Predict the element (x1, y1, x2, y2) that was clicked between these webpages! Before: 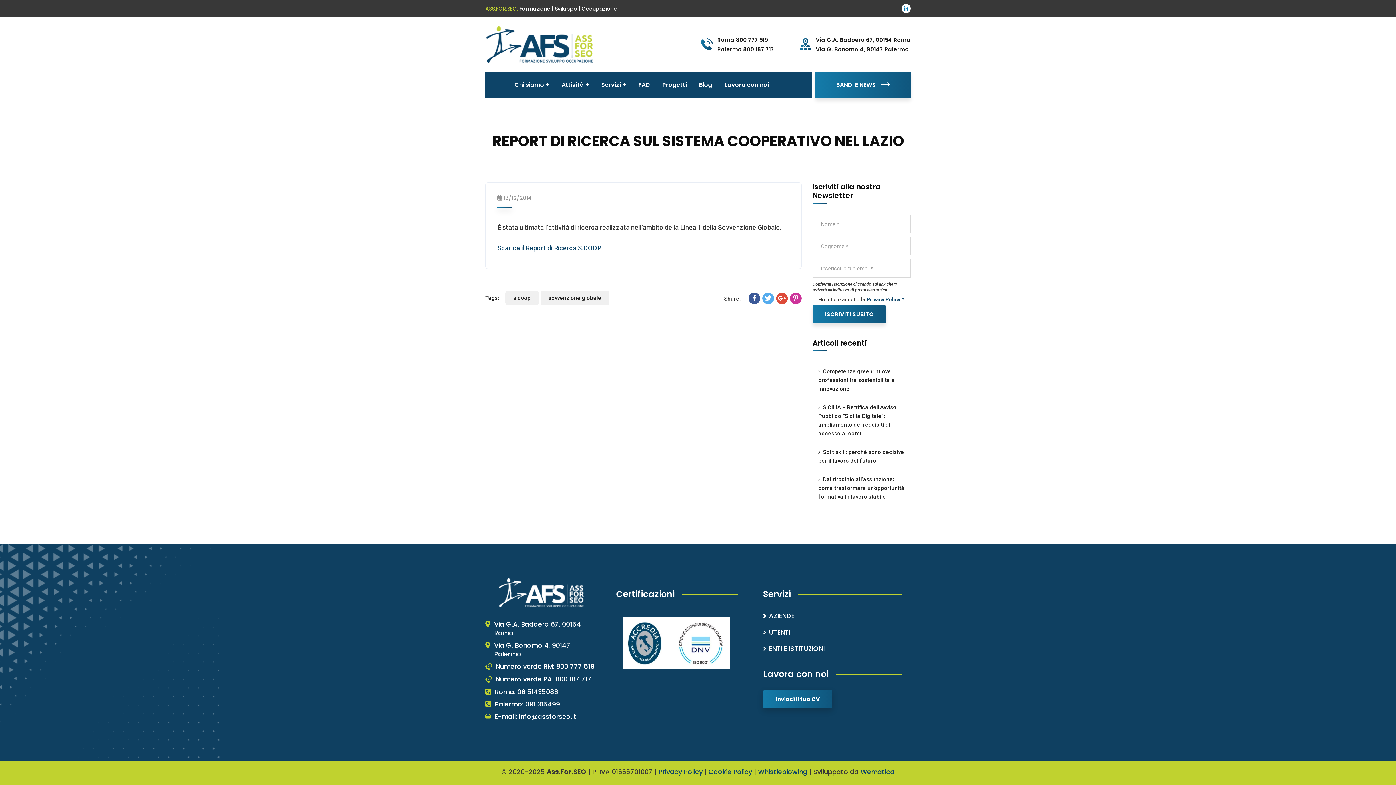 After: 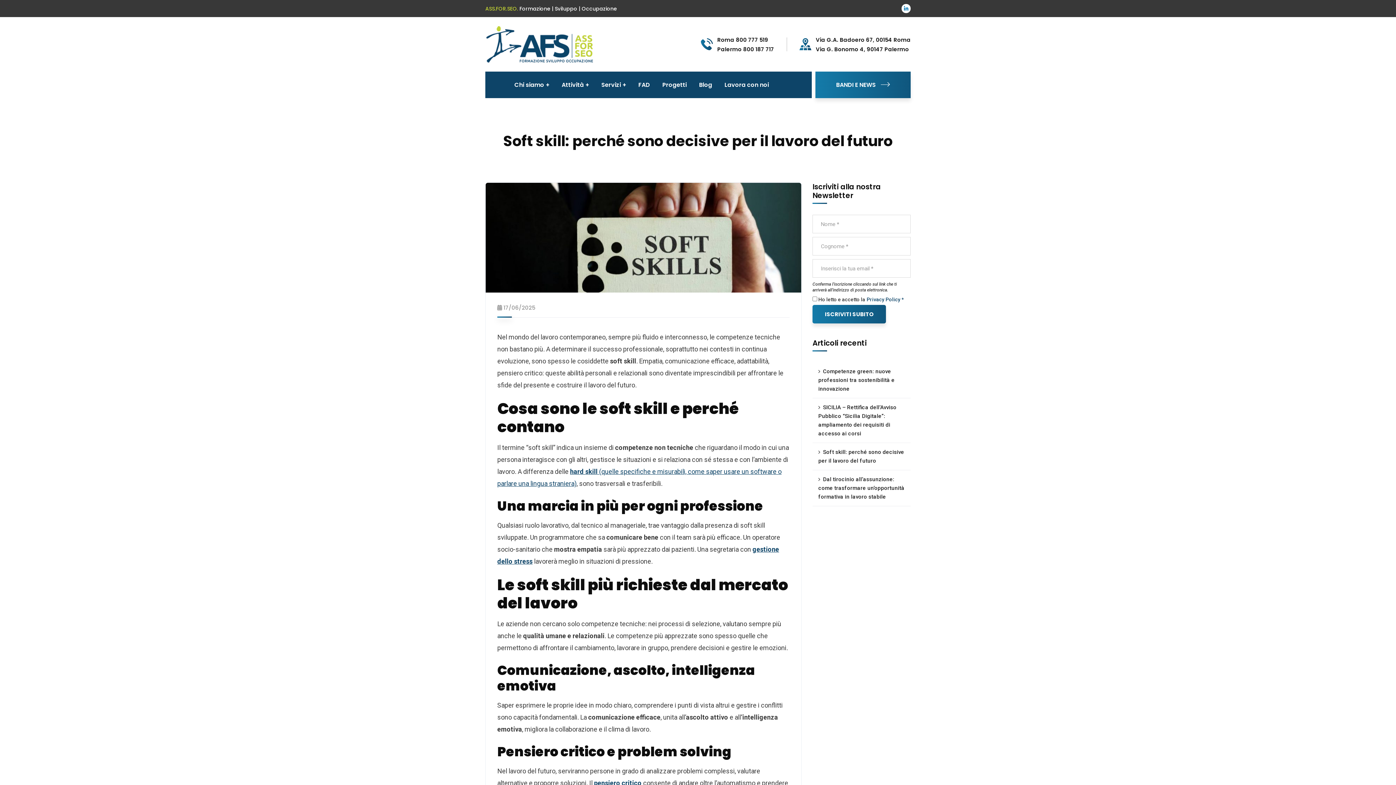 Action: bbox: (812, 443, 910, 470) label: Soft skill: perché sono decisive per il lavoro del futuro